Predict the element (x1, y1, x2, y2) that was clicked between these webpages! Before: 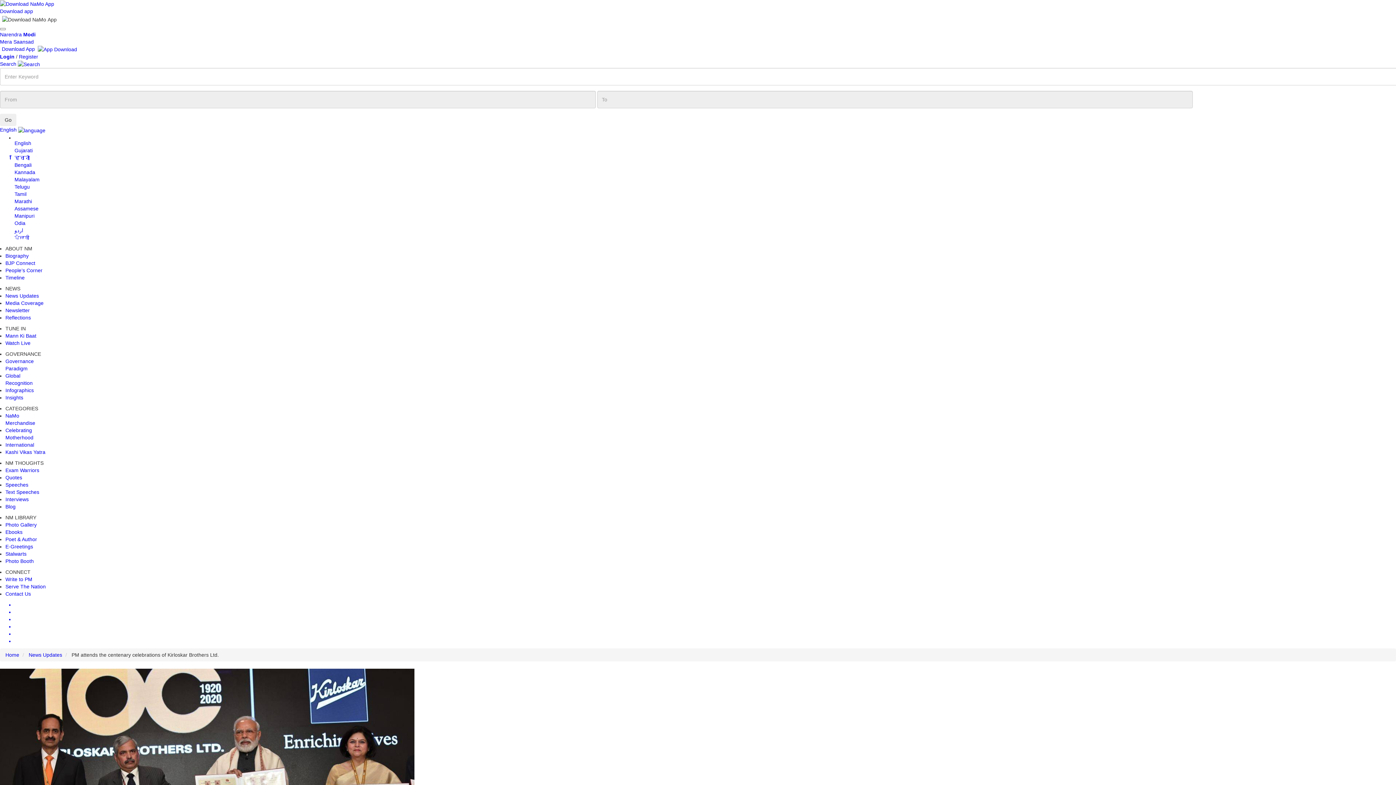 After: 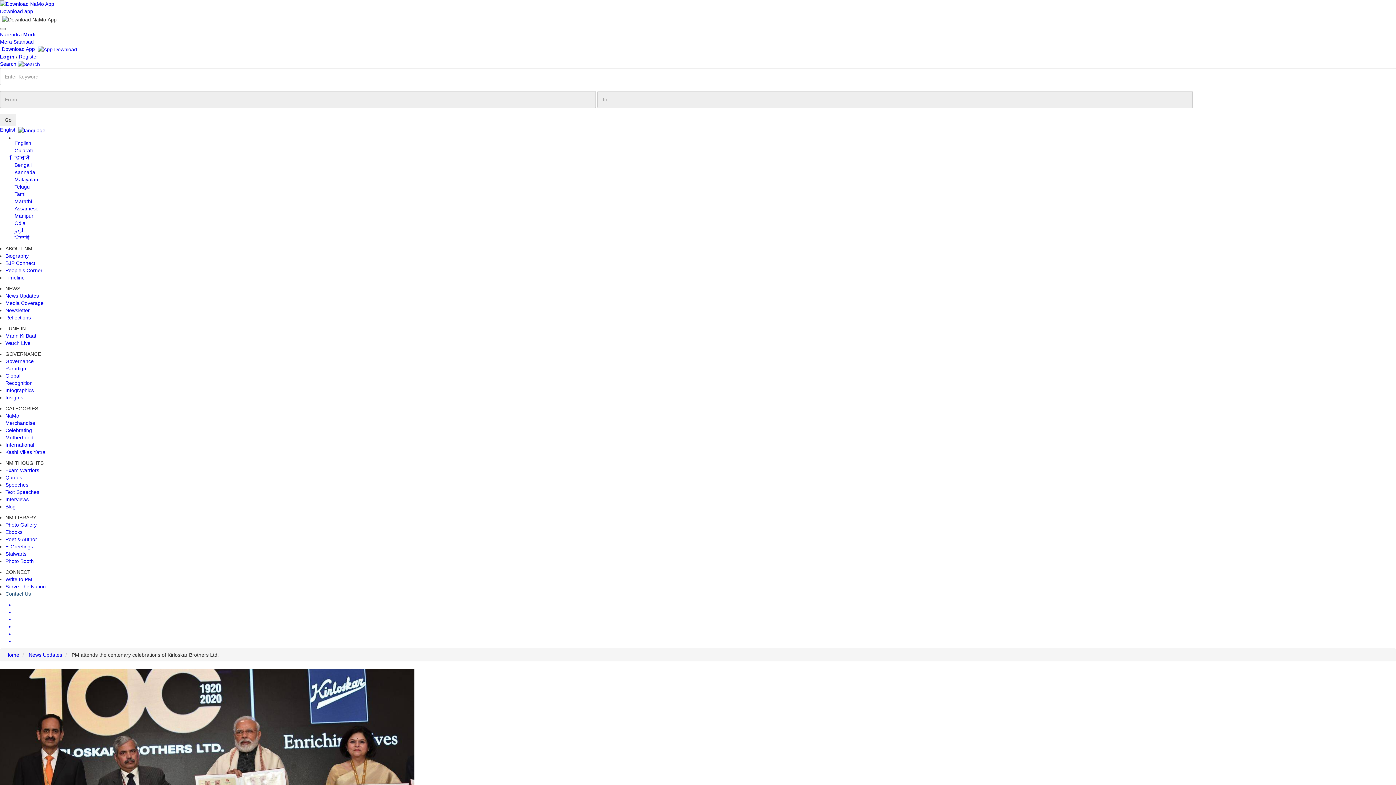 Action: bbox: (5, 591, 30, 596) label: Contact Us